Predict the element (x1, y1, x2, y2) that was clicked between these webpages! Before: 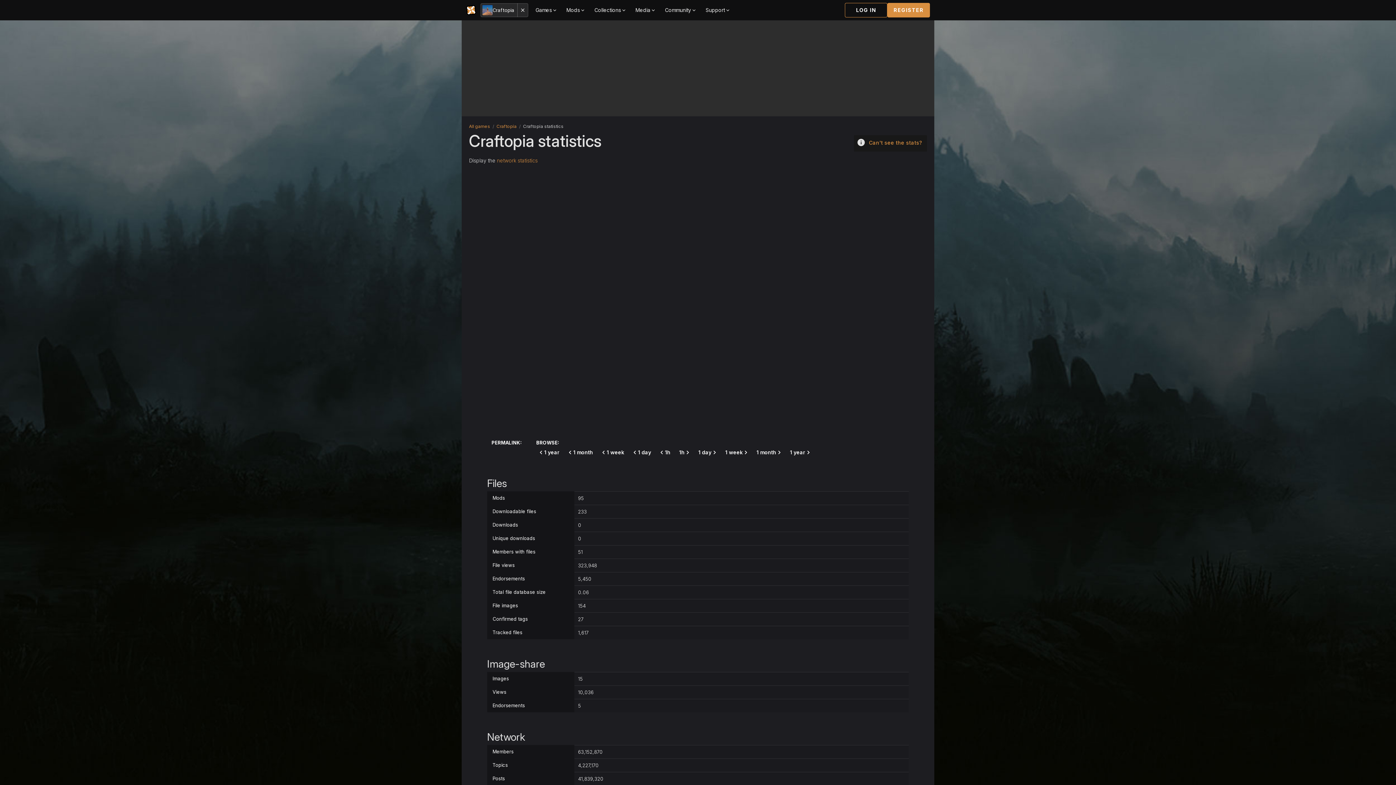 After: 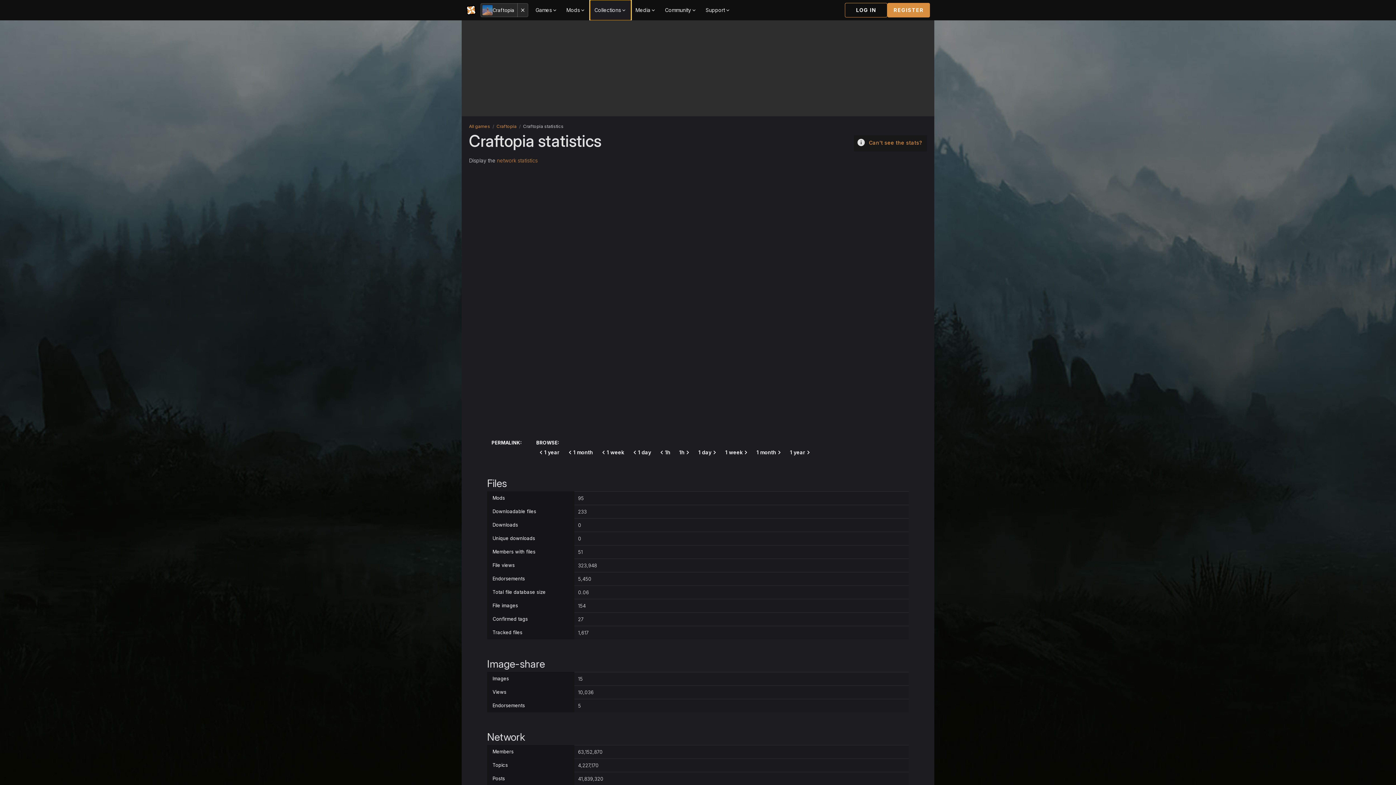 Action: label: Collections bbox: (590, 0, 631, 20)